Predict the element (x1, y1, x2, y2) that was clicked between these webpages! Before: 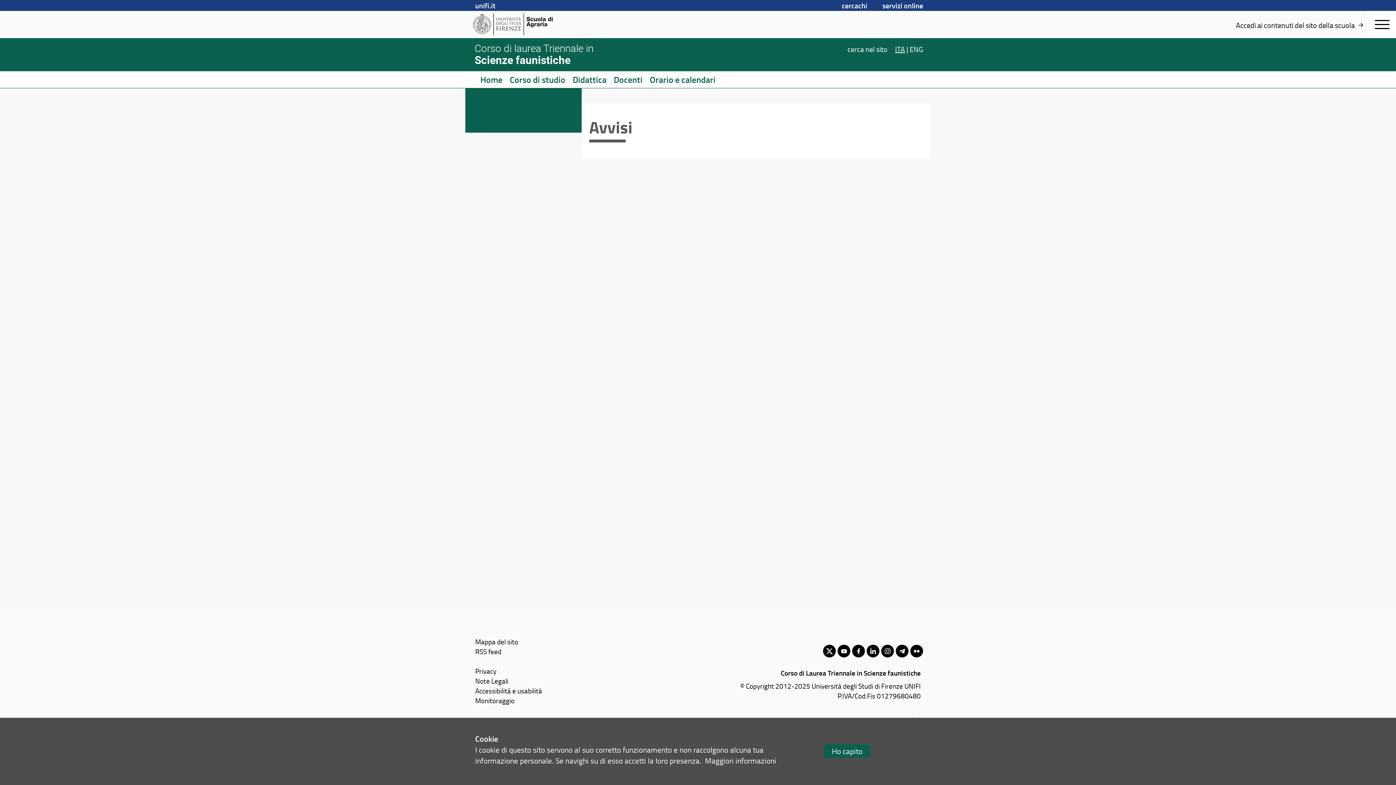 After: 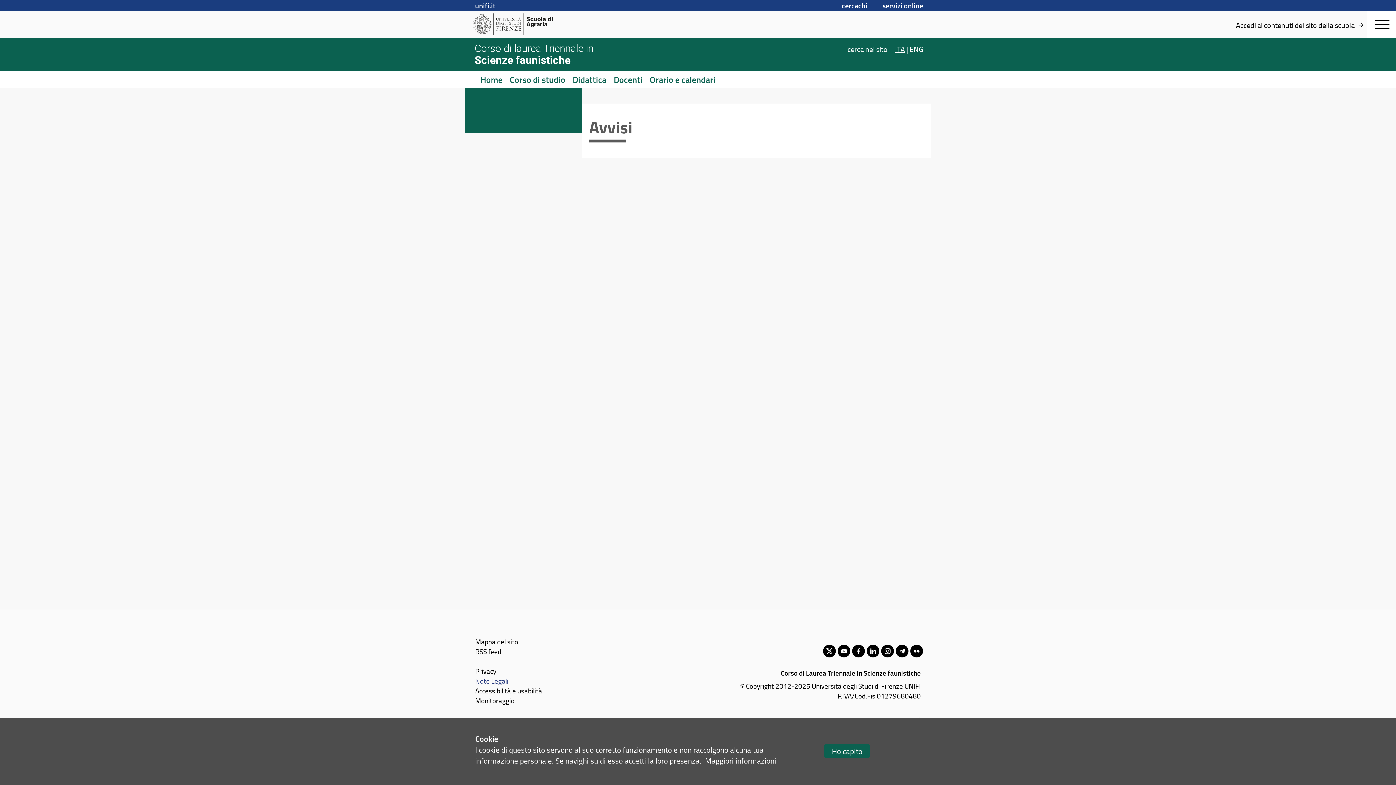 Action: label: Note Legali bbox: (475, 676, 508, 686)